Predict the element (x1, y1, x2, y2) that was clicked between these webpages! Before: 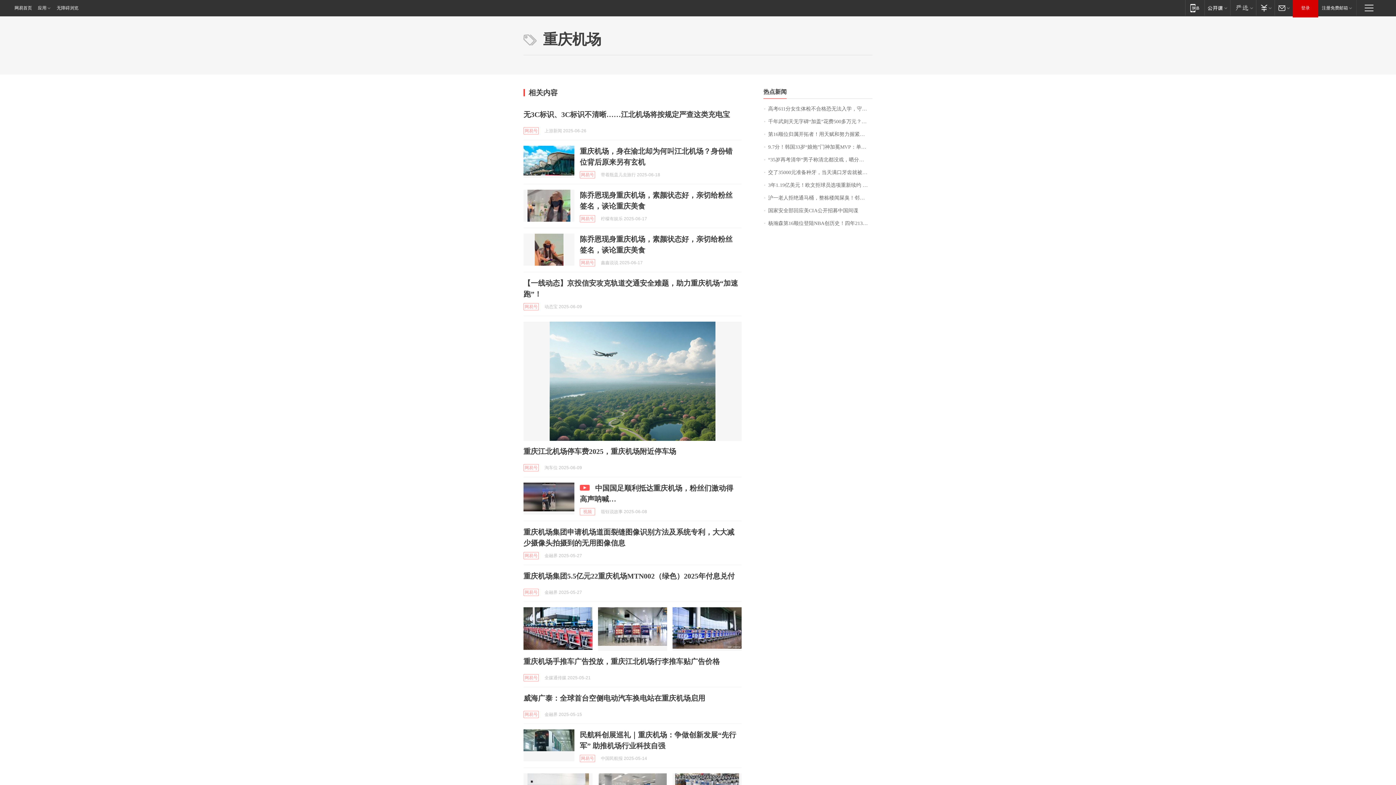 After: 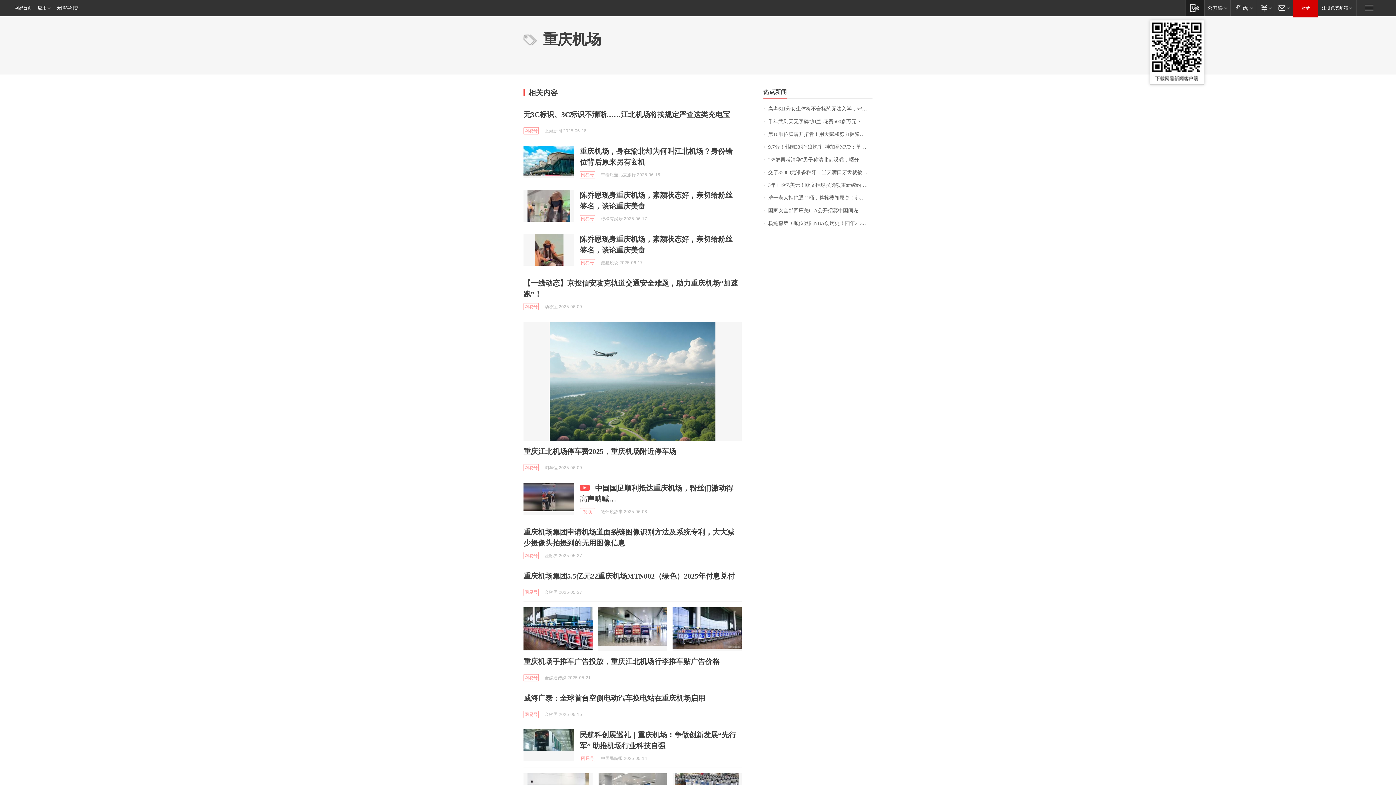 Action: bbox: (1185, 0, 1204, 15) label: 移动端